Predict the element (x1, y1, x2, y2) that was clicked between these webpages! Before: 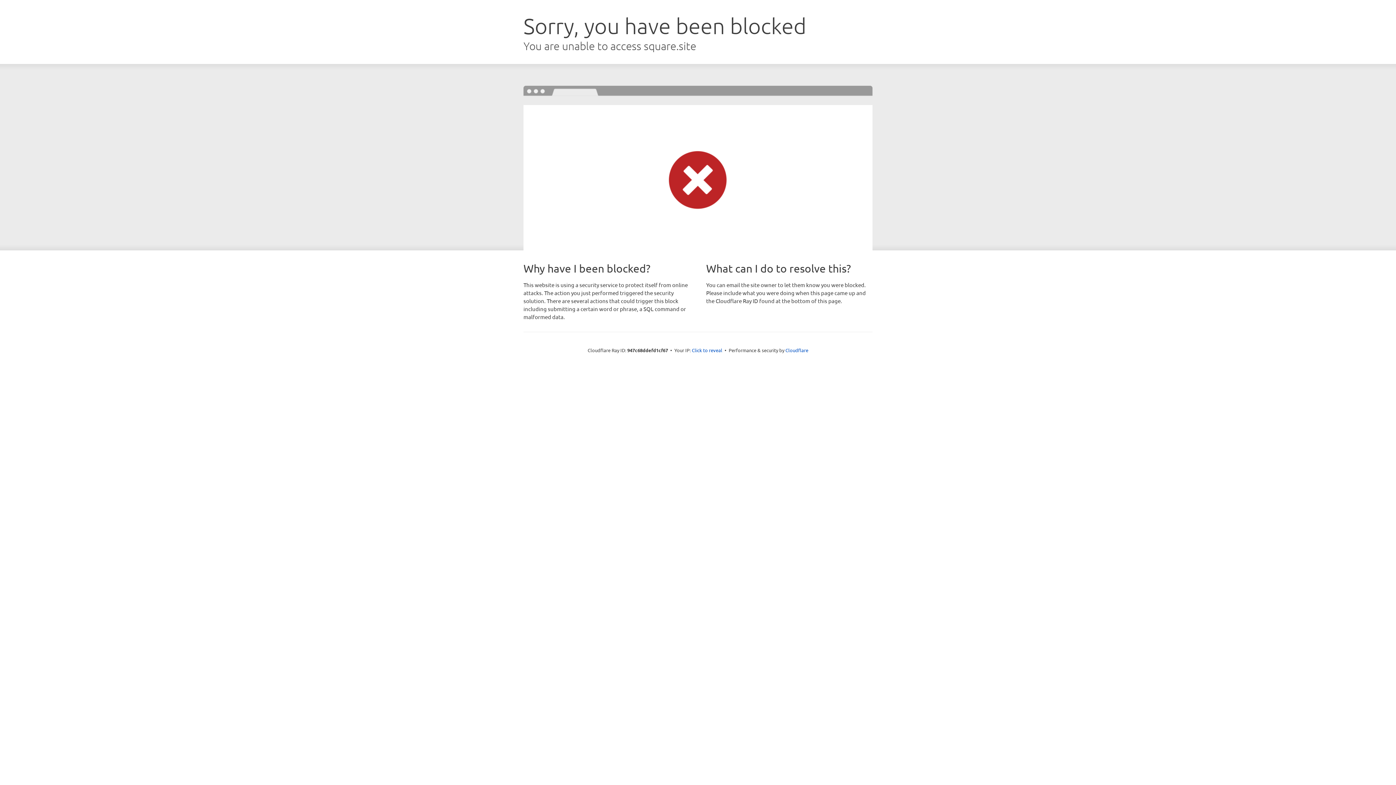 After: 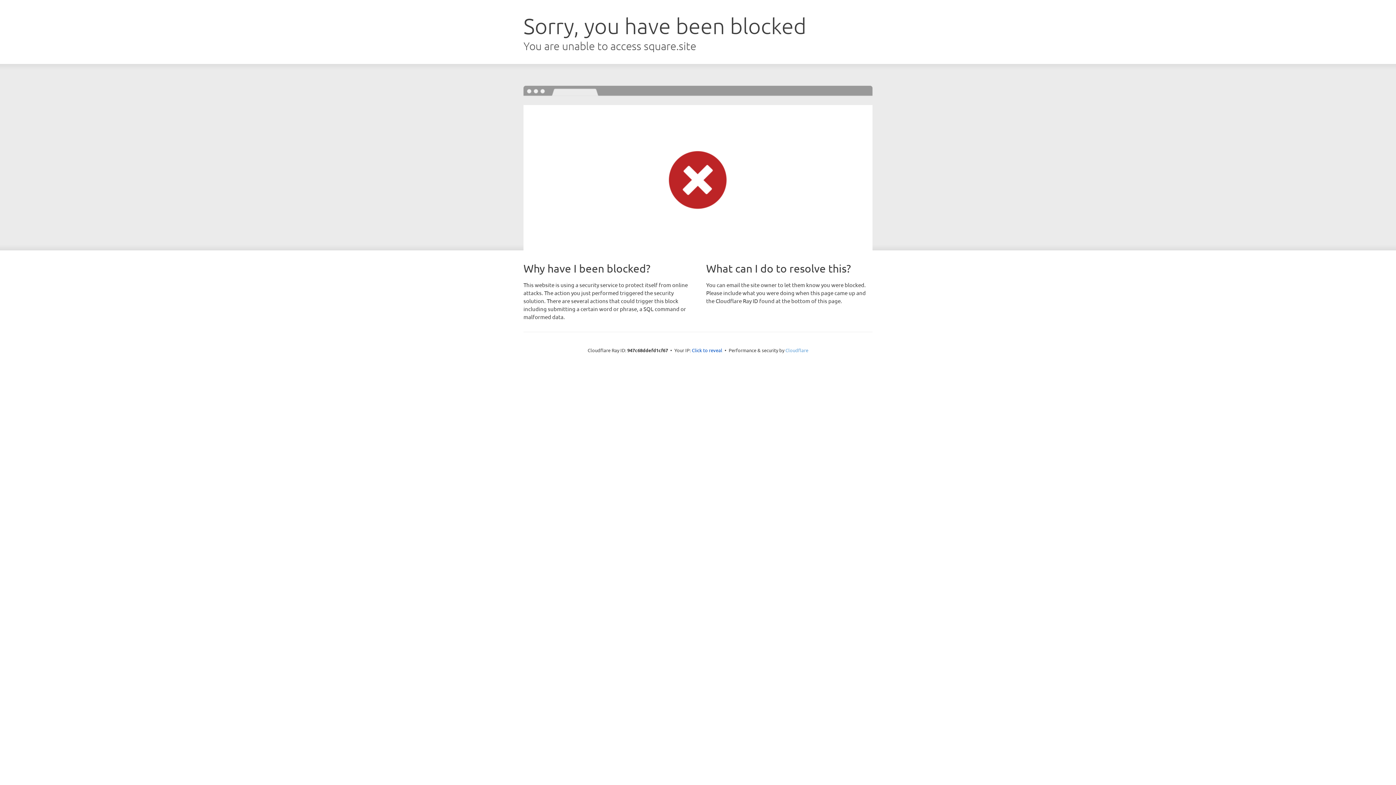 Action: bbox: (785, 347, 808, 353) label: Cloudflare